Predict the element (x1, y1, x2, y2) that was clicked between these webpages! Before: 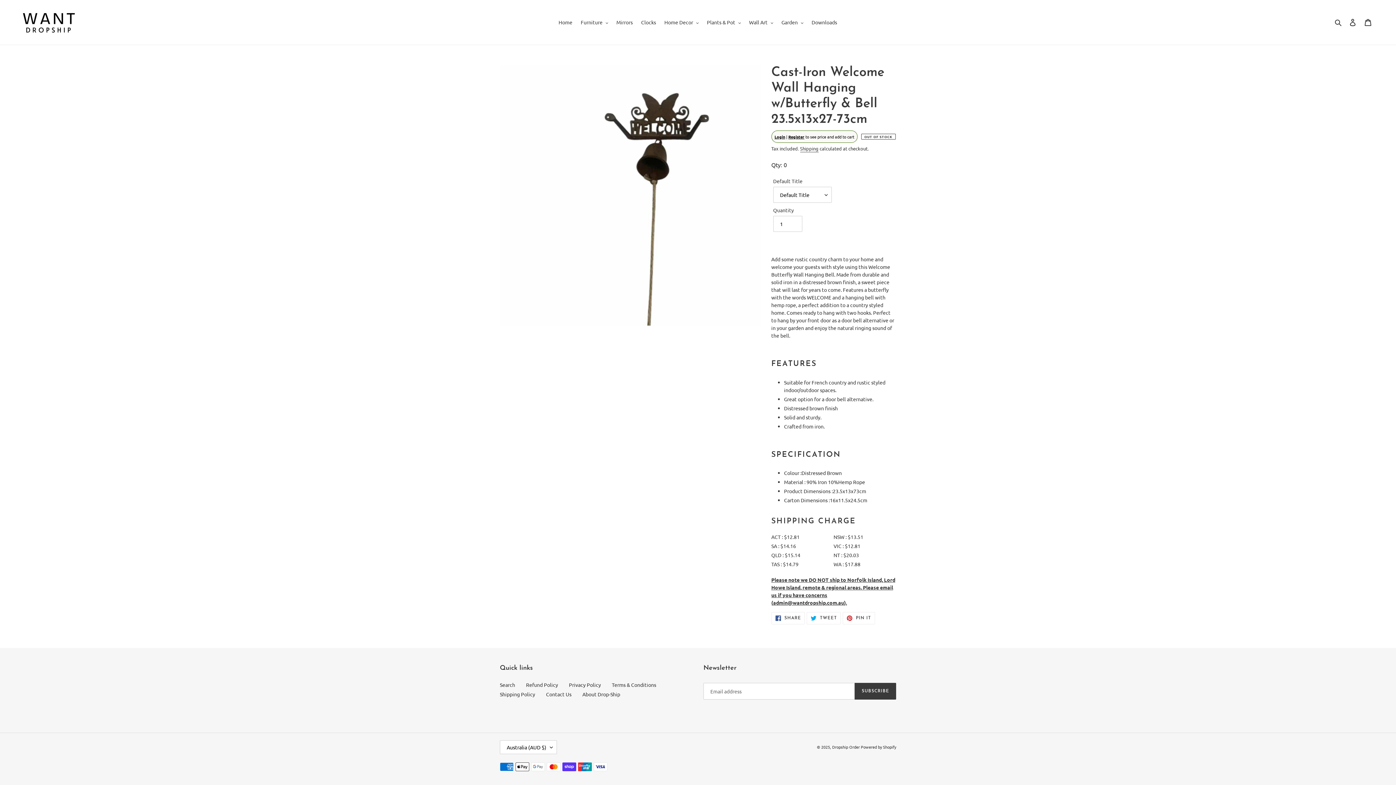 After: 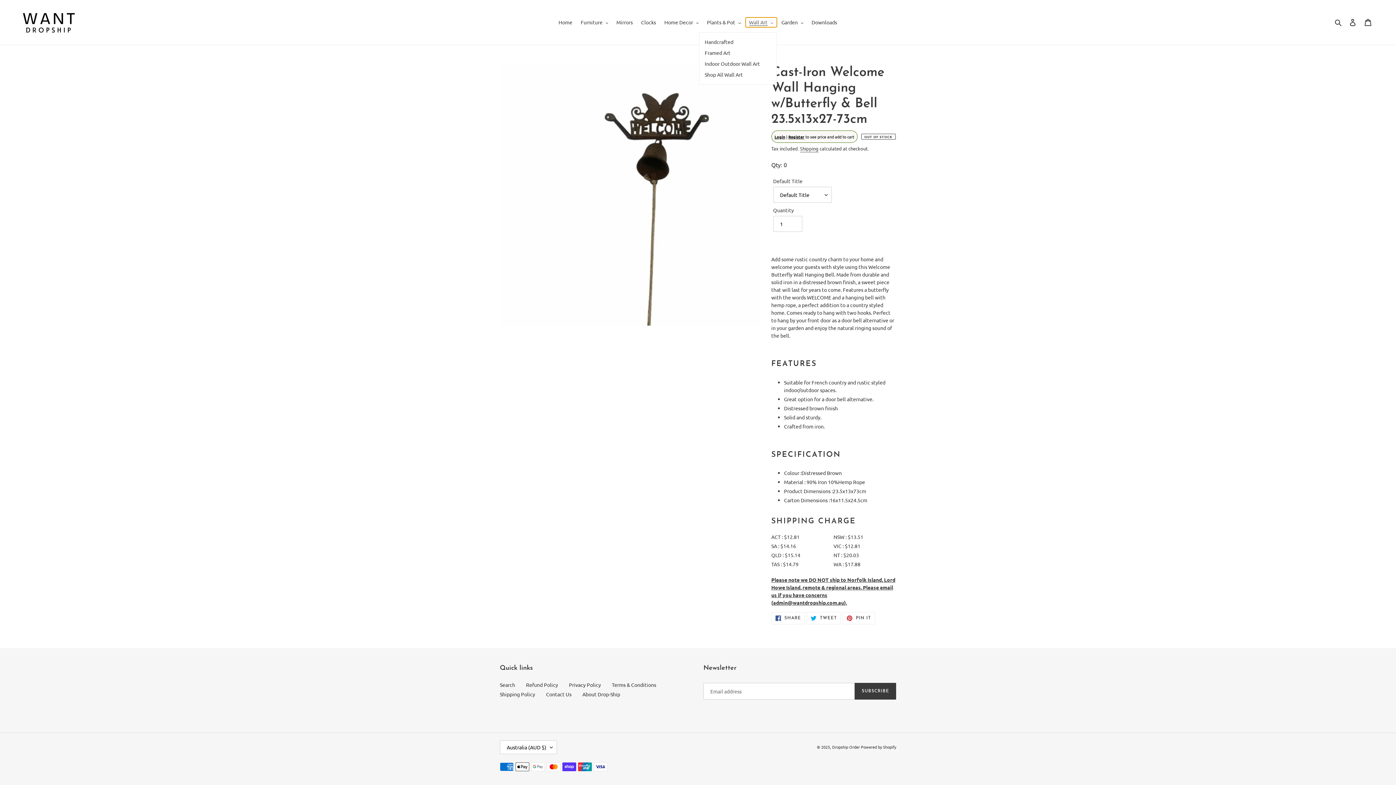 Action: bbox: (745, 17, 776, 27) label: Wall Art